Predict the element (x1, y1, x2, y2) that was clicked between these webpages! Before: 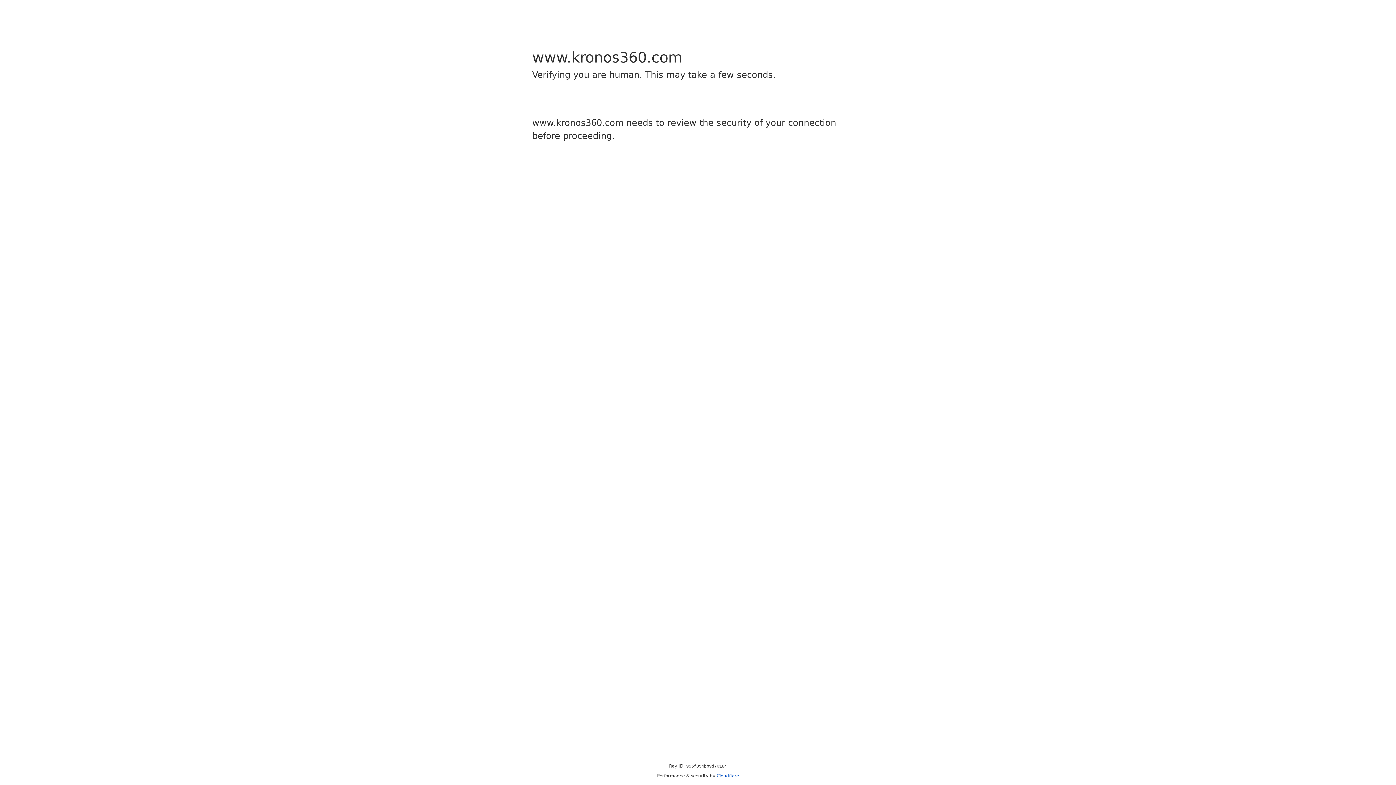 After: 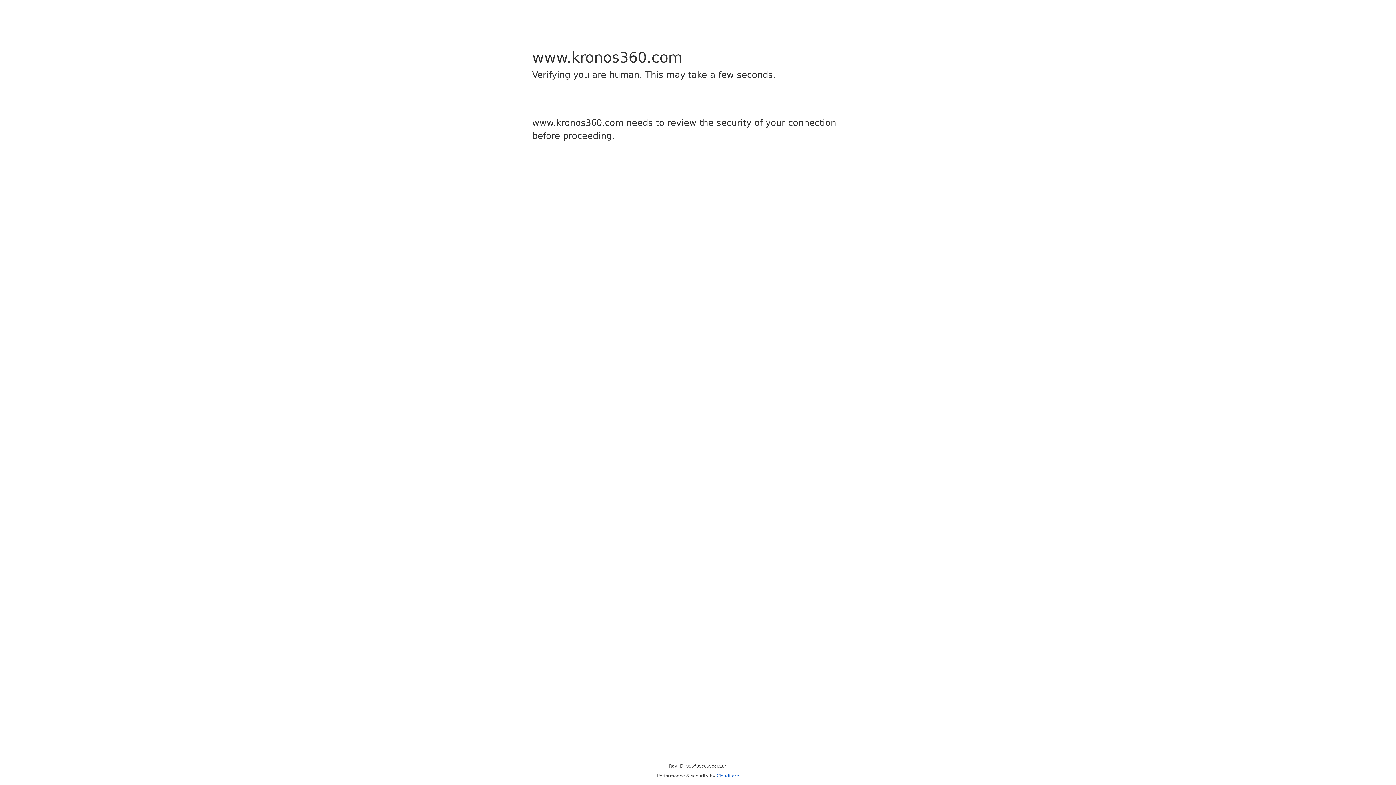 Action: label: Cloudflare bbox: (716, 773, 739, 778)